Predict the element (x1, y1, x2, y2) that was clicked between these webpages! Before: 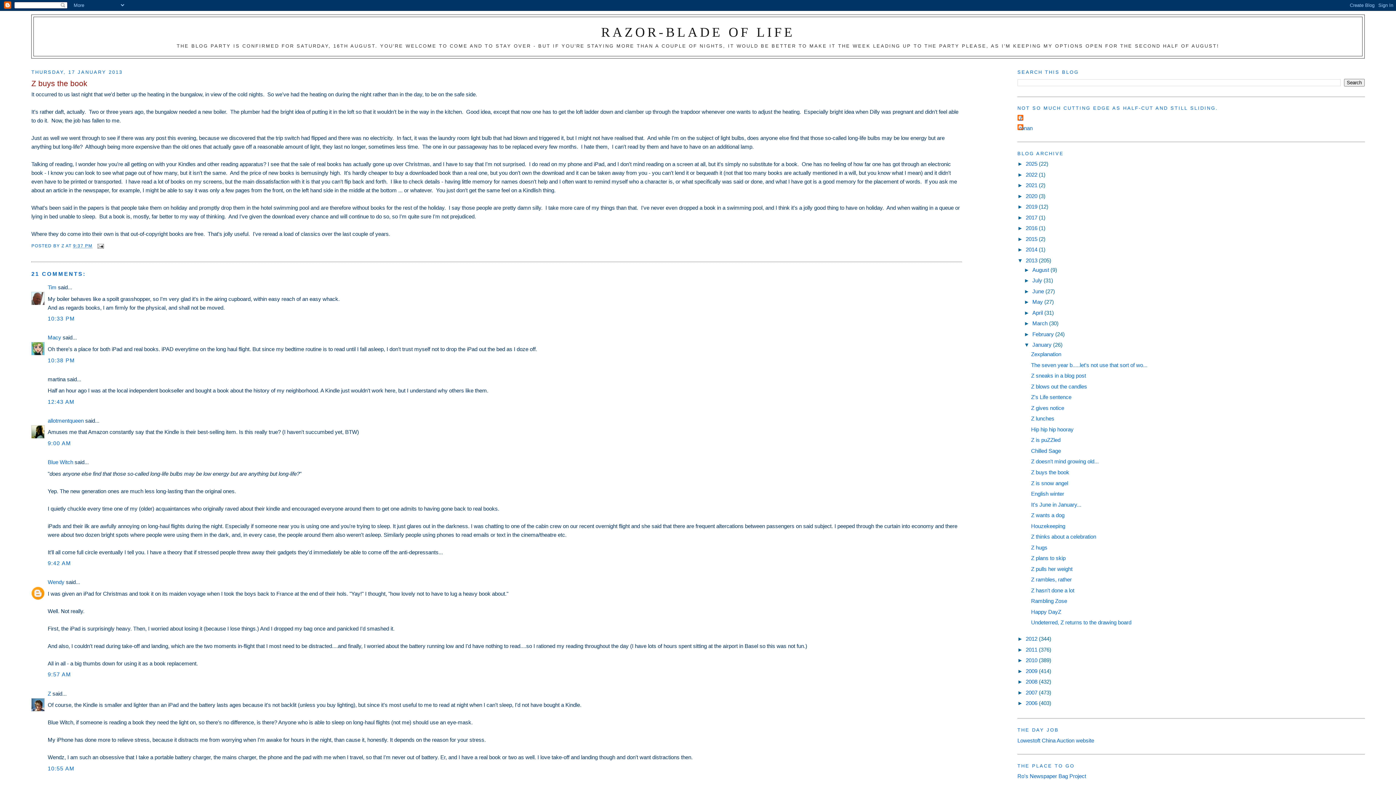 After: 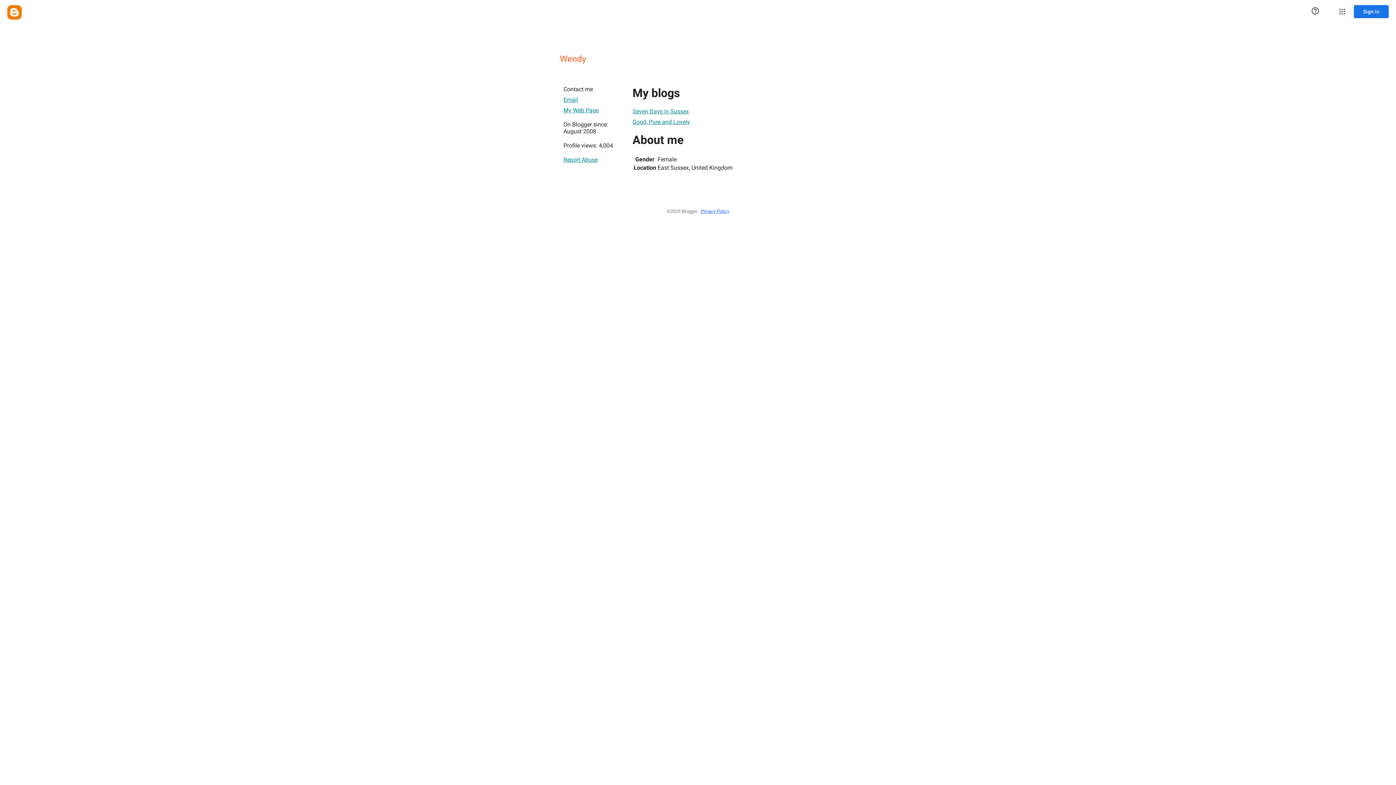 Action: label: Wendy bbox: (47, 579, 64, 585)